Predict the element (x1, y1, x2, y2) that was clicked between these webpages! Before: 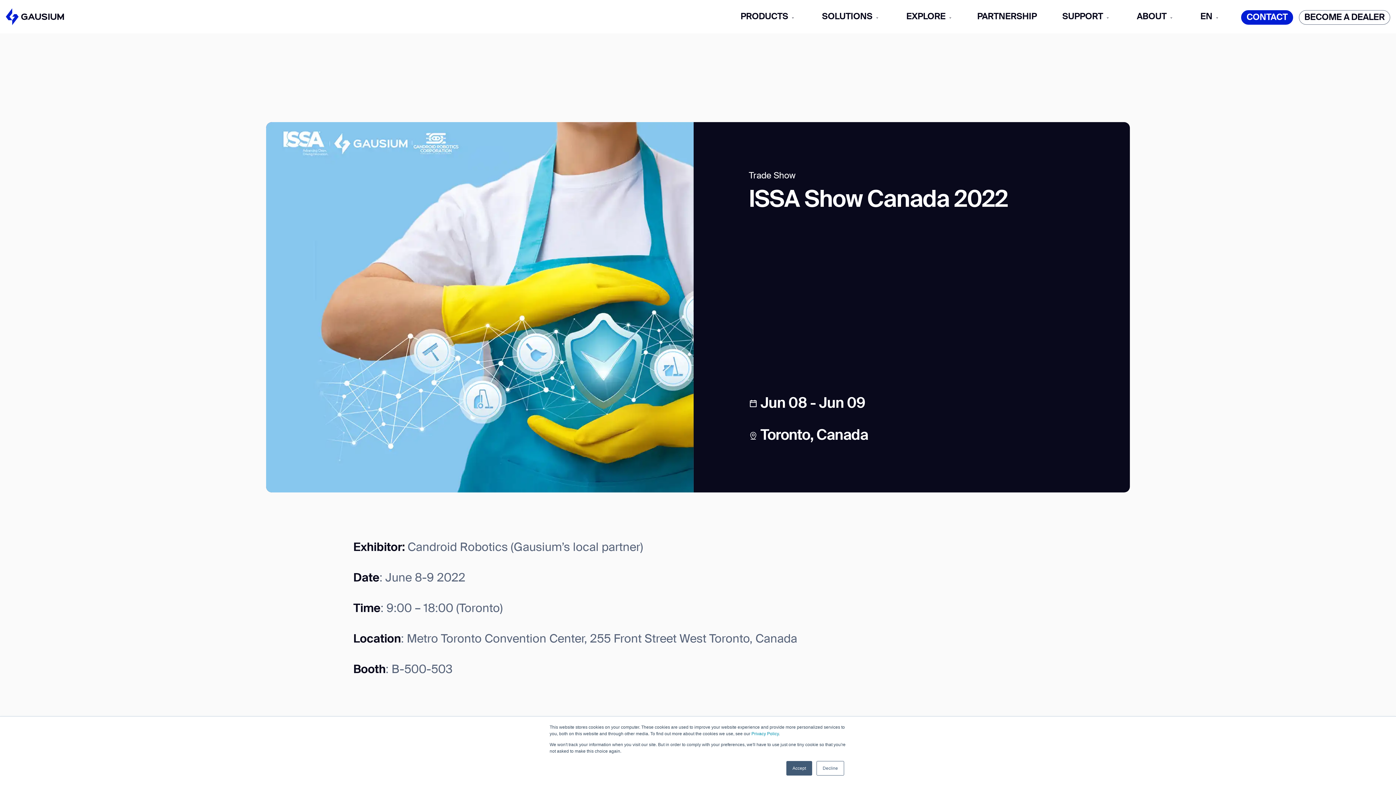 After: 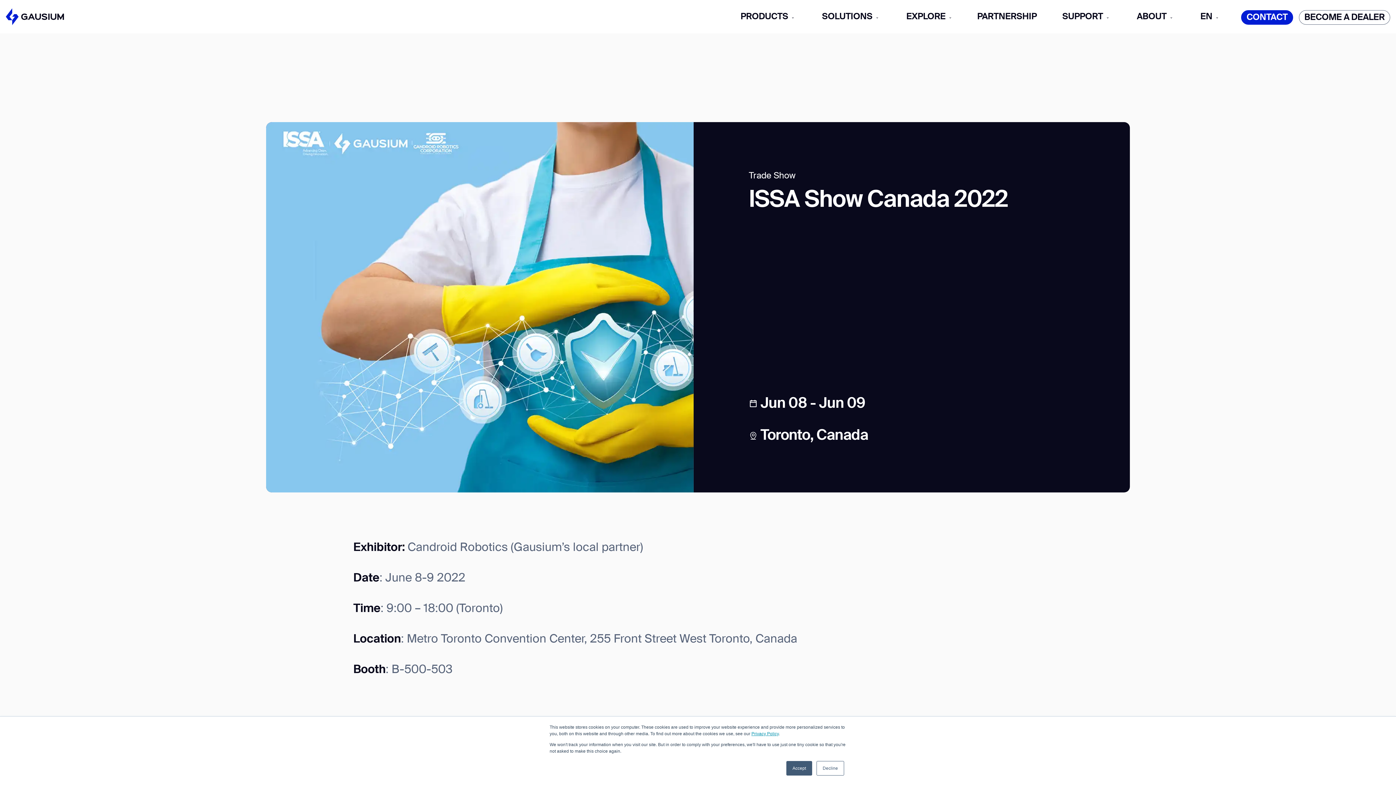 Action: label: Privacy Policy bbox: (751, 731, 778, 736)